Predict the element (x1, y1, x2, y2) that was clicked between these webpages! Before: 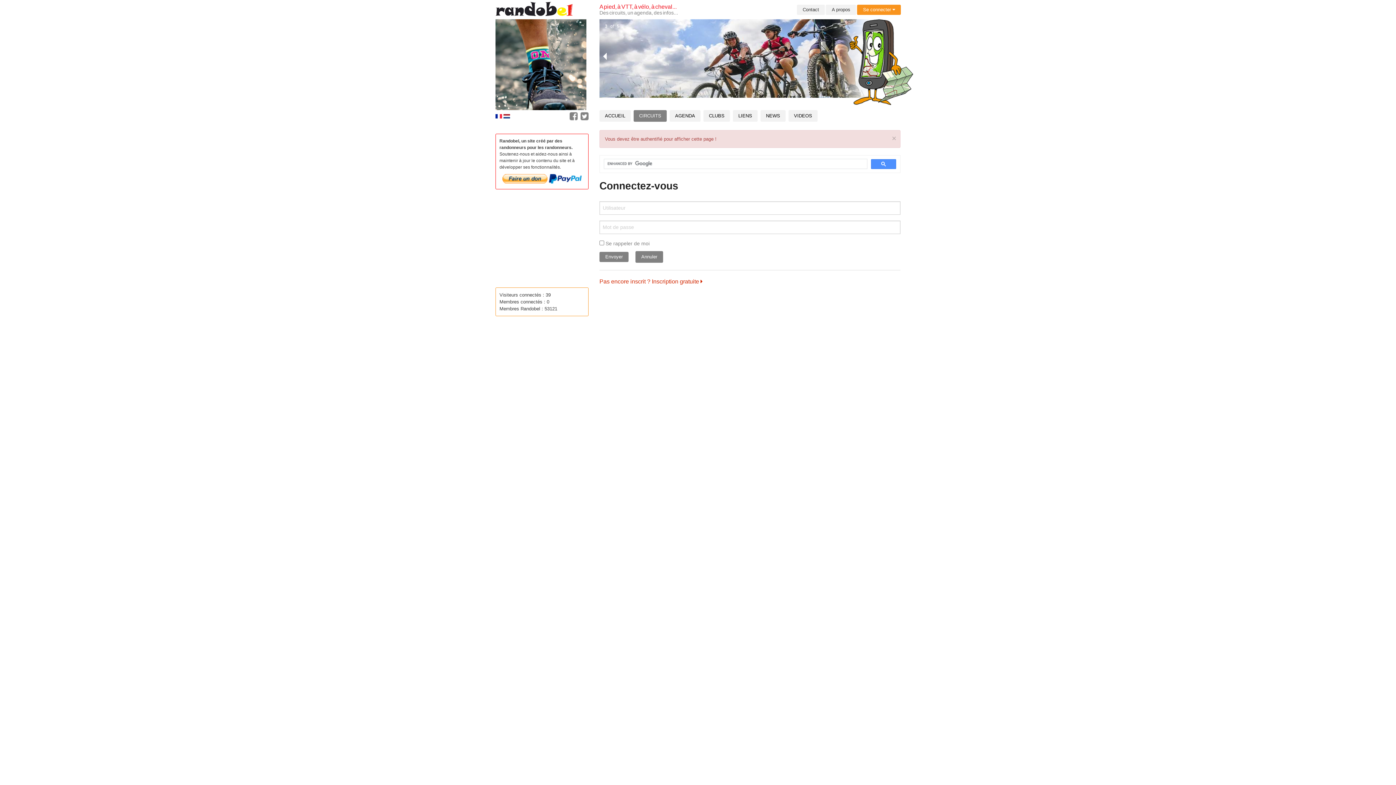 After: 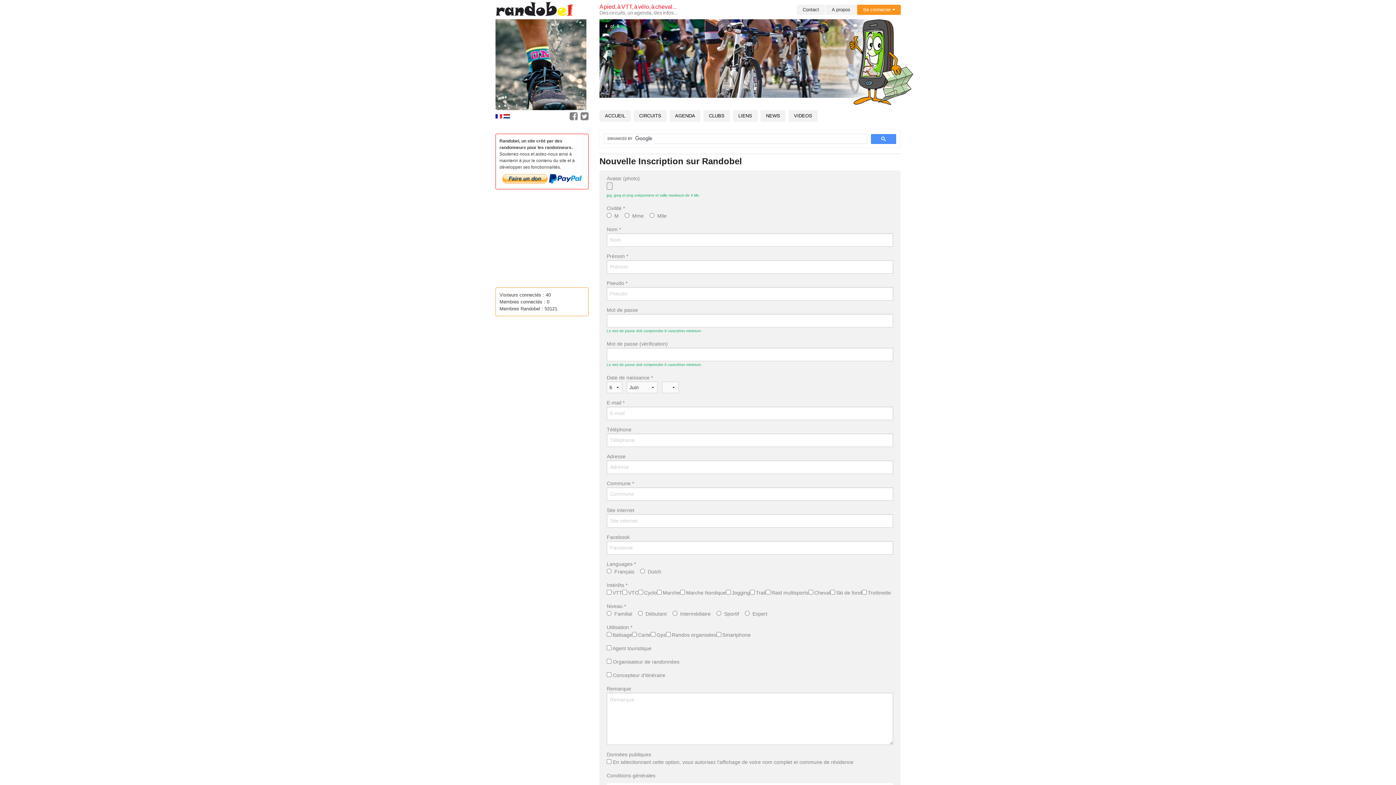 Action: bbox: (599, 278, 702, 284) label: Pas encore inscrit ? Inscription gratuite 